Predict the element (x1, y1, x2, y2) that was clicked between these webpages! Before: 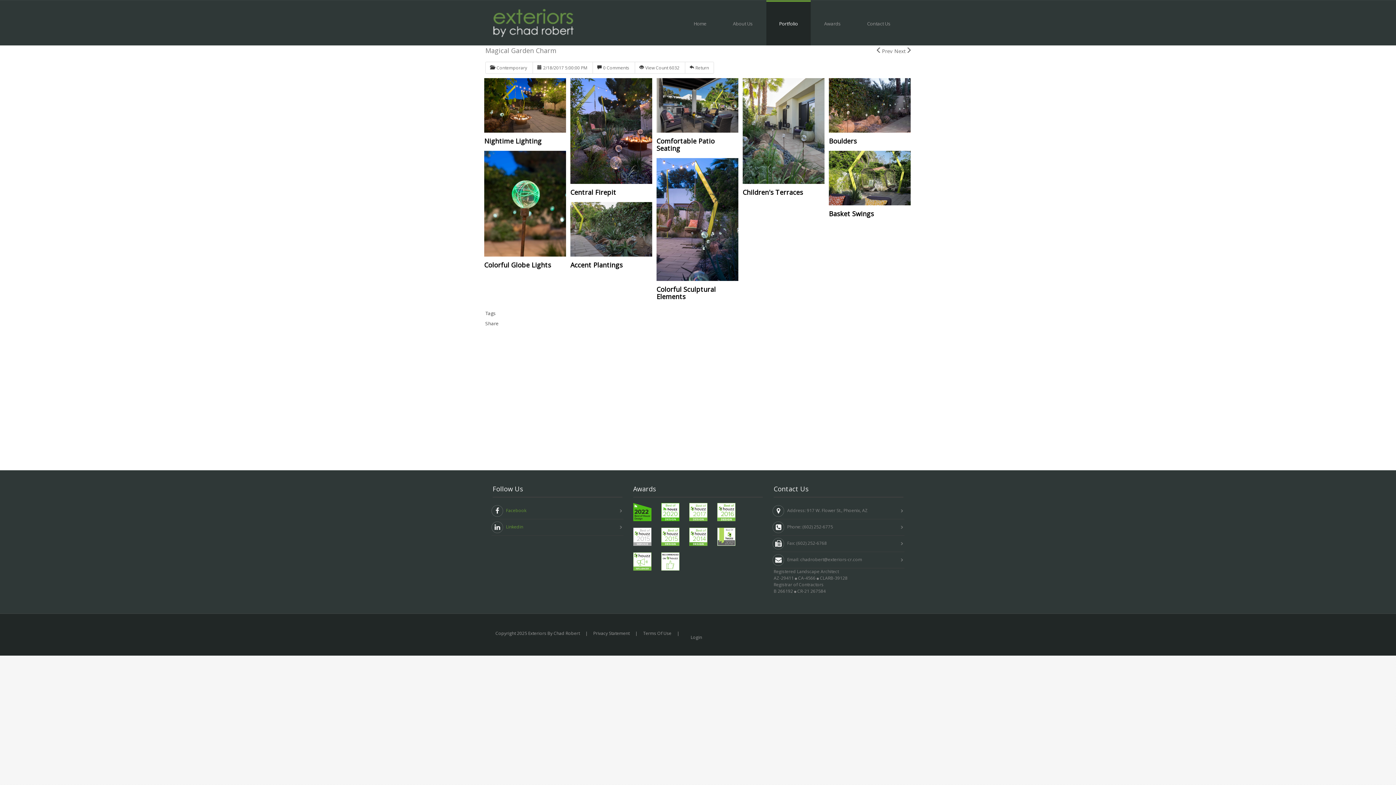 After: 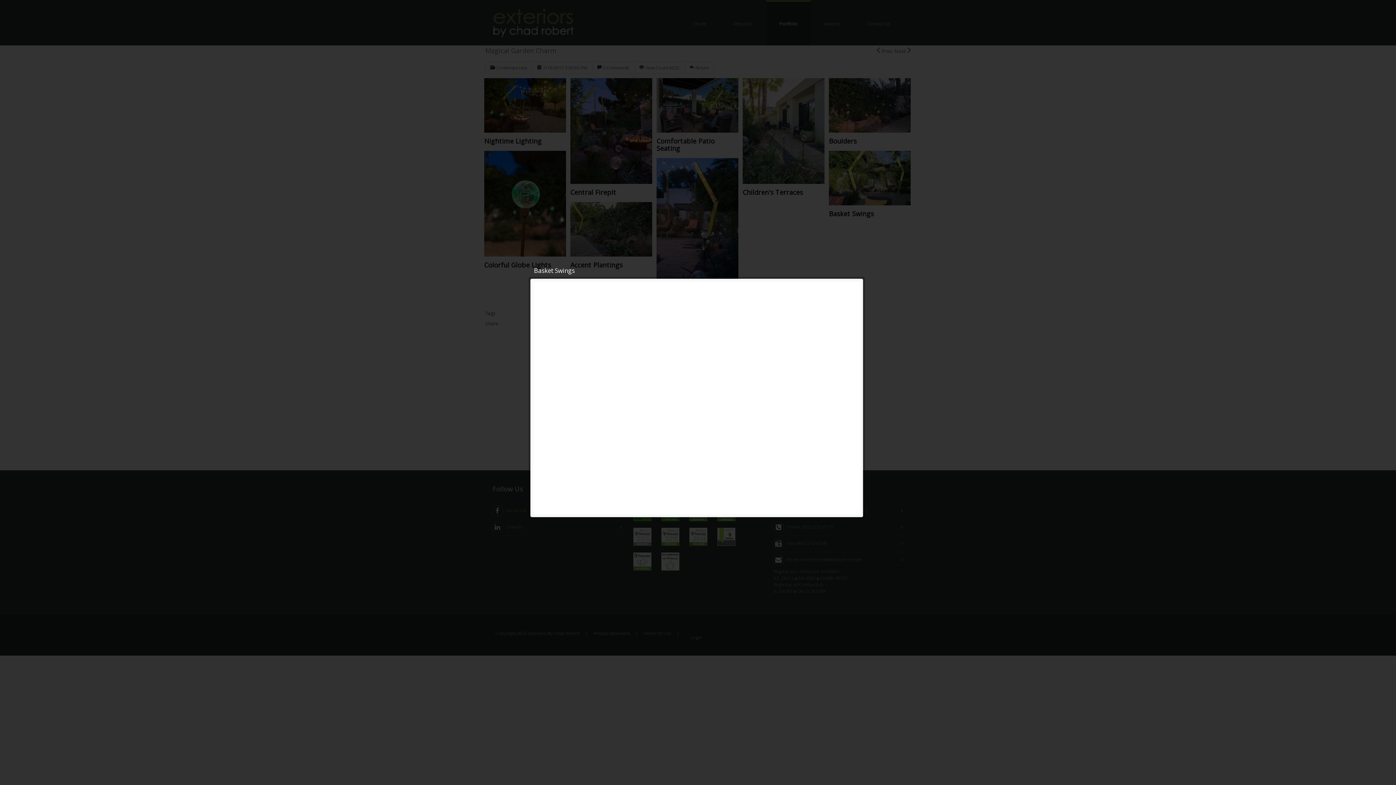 Action: bbox: (742, 128, 824, 135)